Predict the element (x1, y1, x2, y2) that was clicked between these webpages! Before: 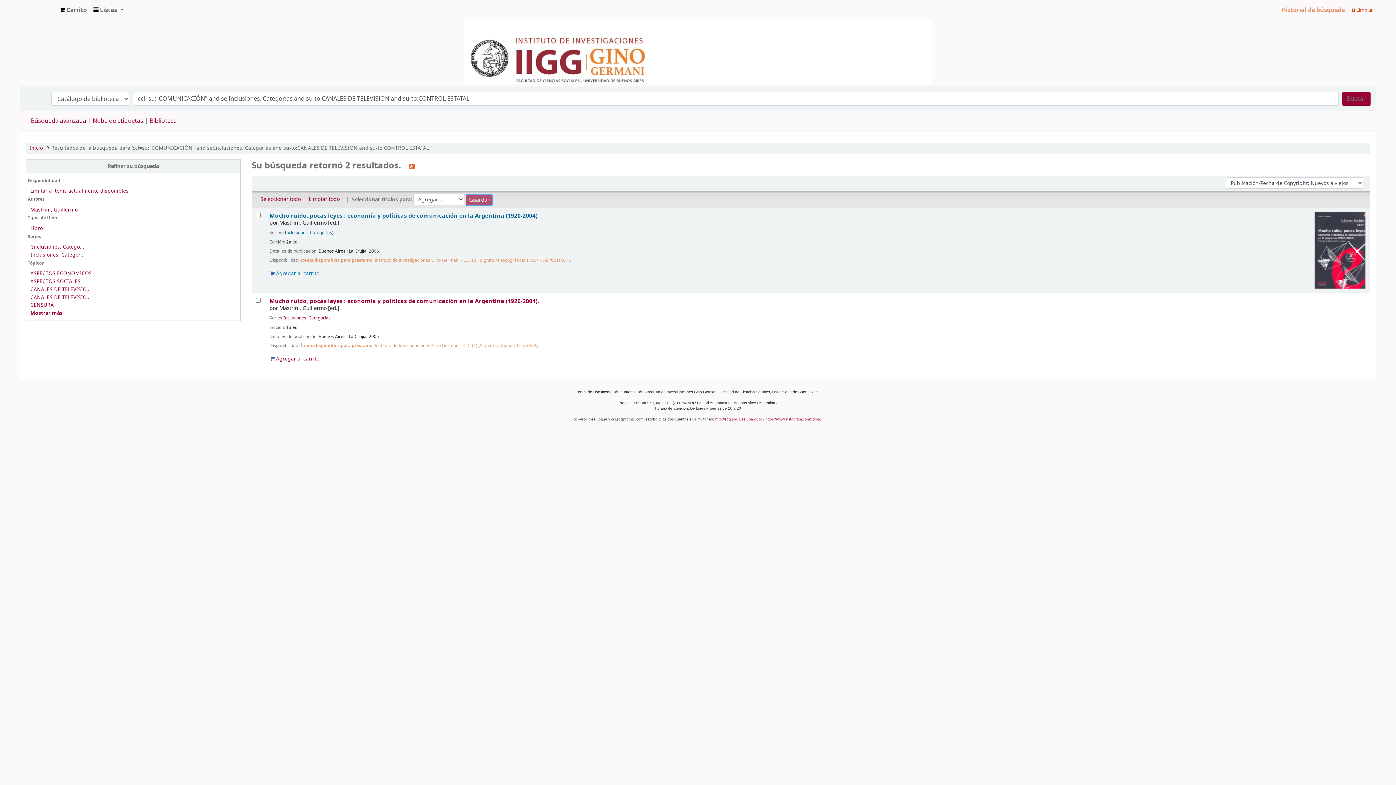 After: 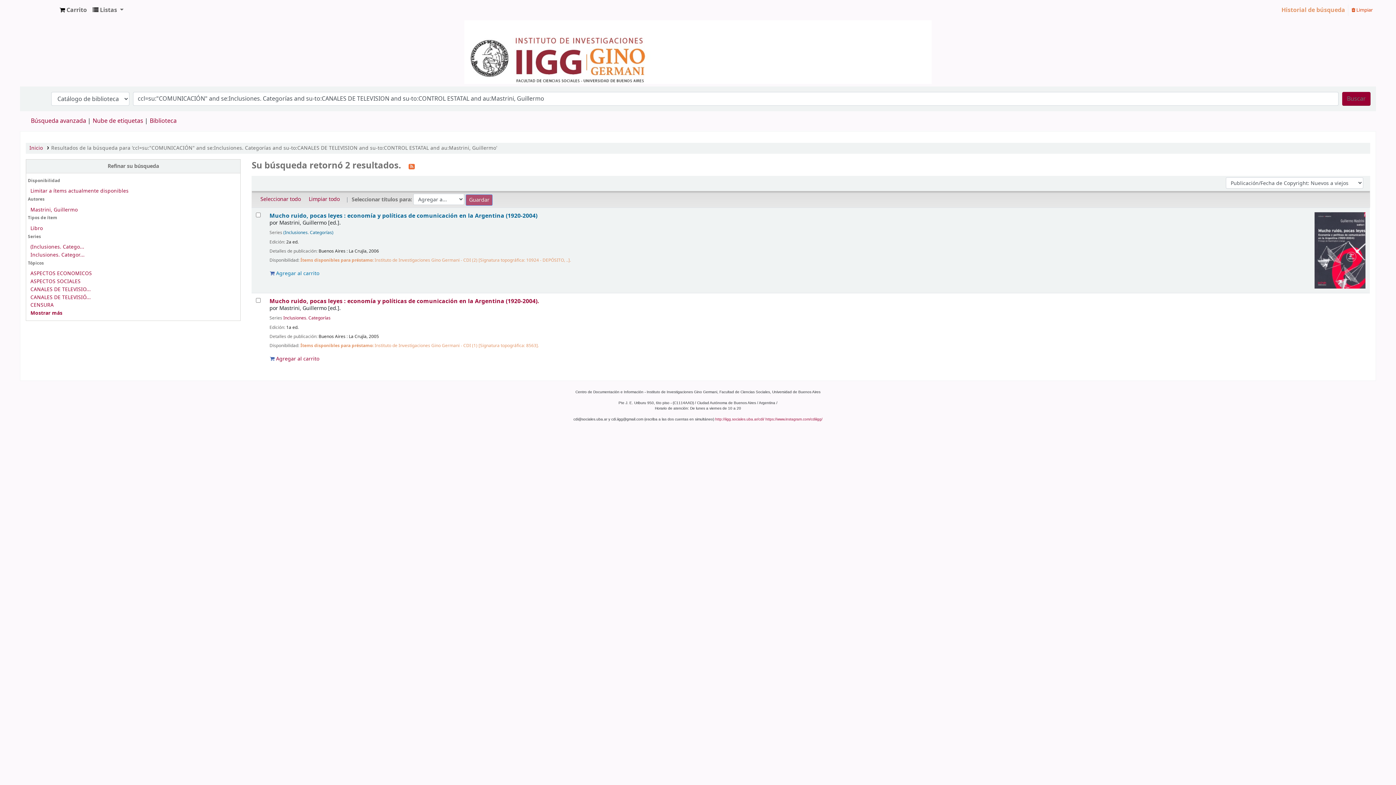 Action: label: CANALES DE TELEVISIO... bbox: (30, 285, 90, 293)